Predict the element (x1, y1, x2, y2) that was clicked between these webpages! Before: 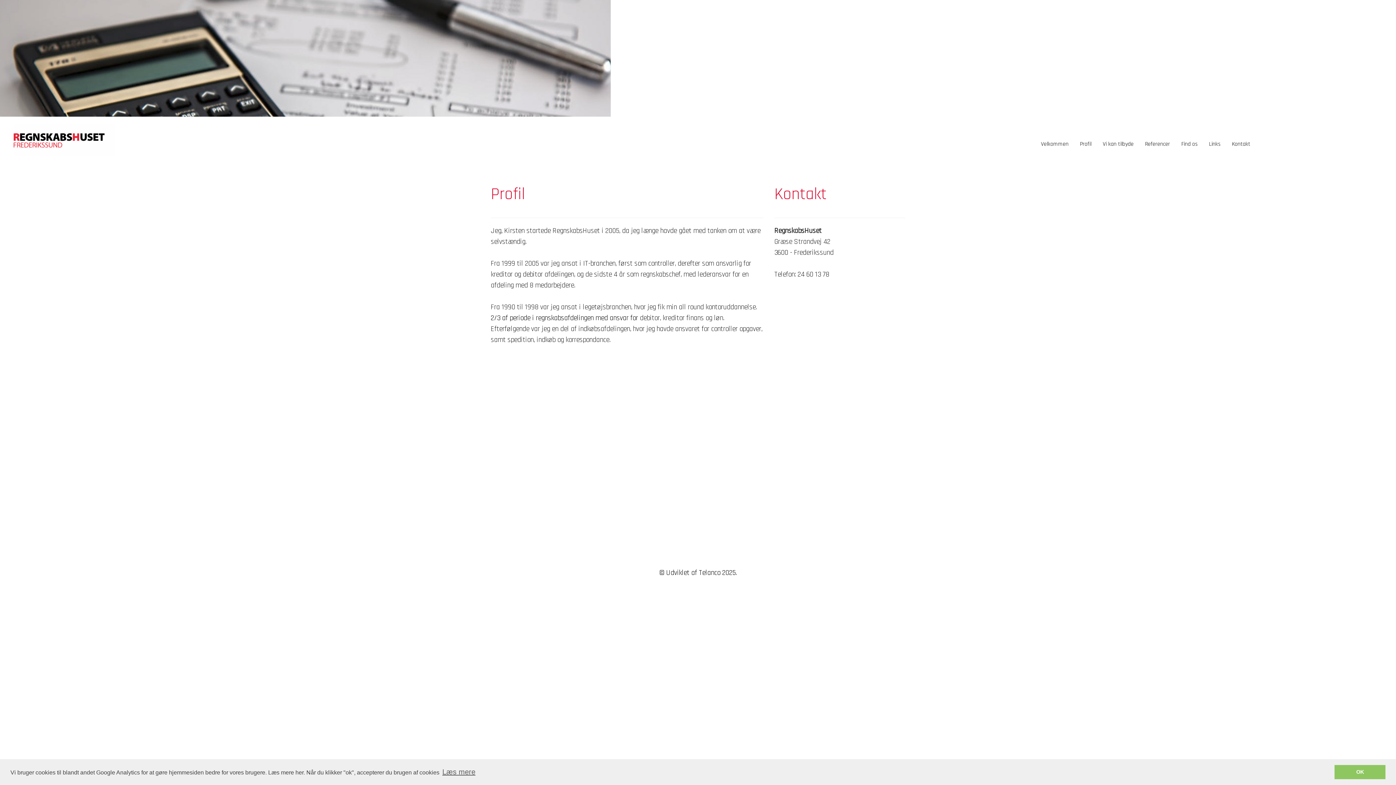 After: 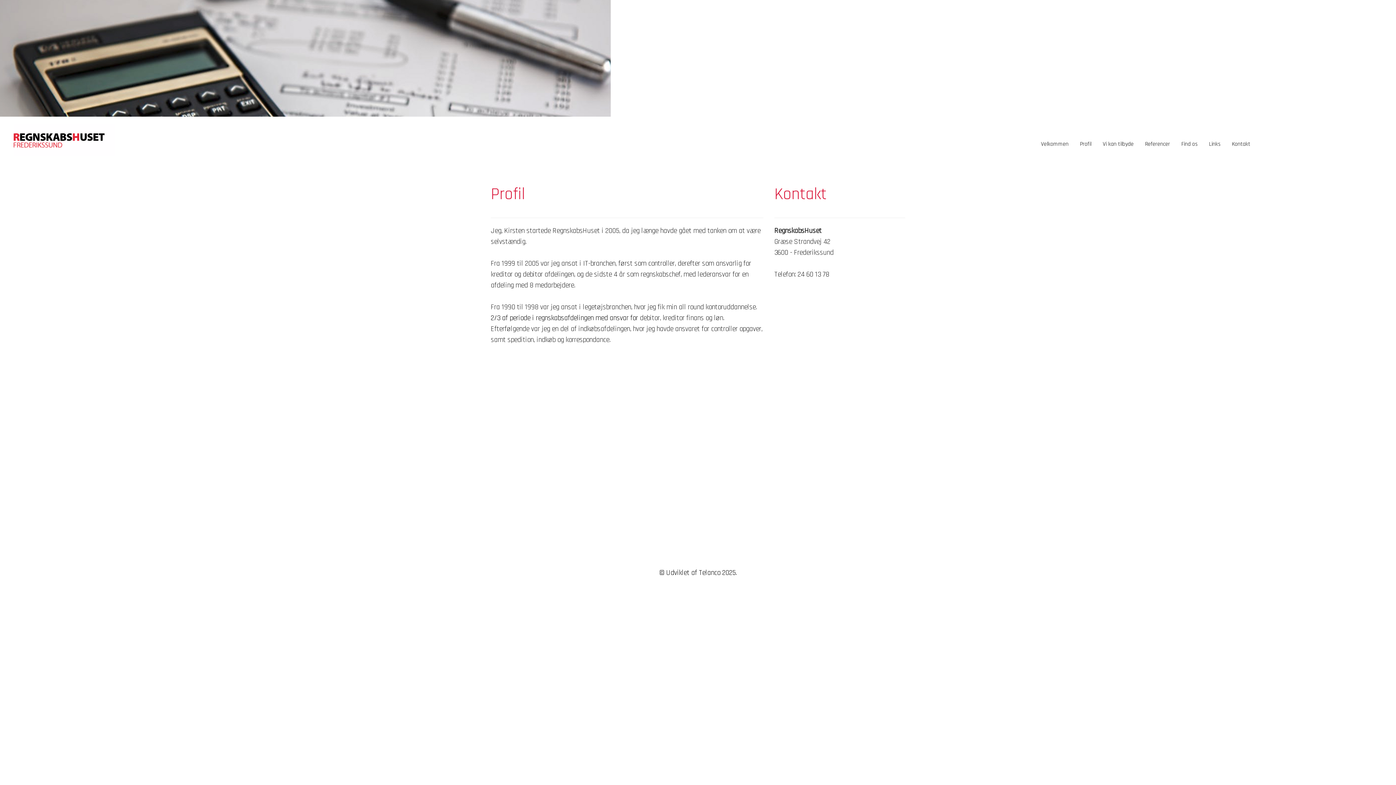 Action: bbox: (1334, 765, 1385, 779) label: dismiss cookie message